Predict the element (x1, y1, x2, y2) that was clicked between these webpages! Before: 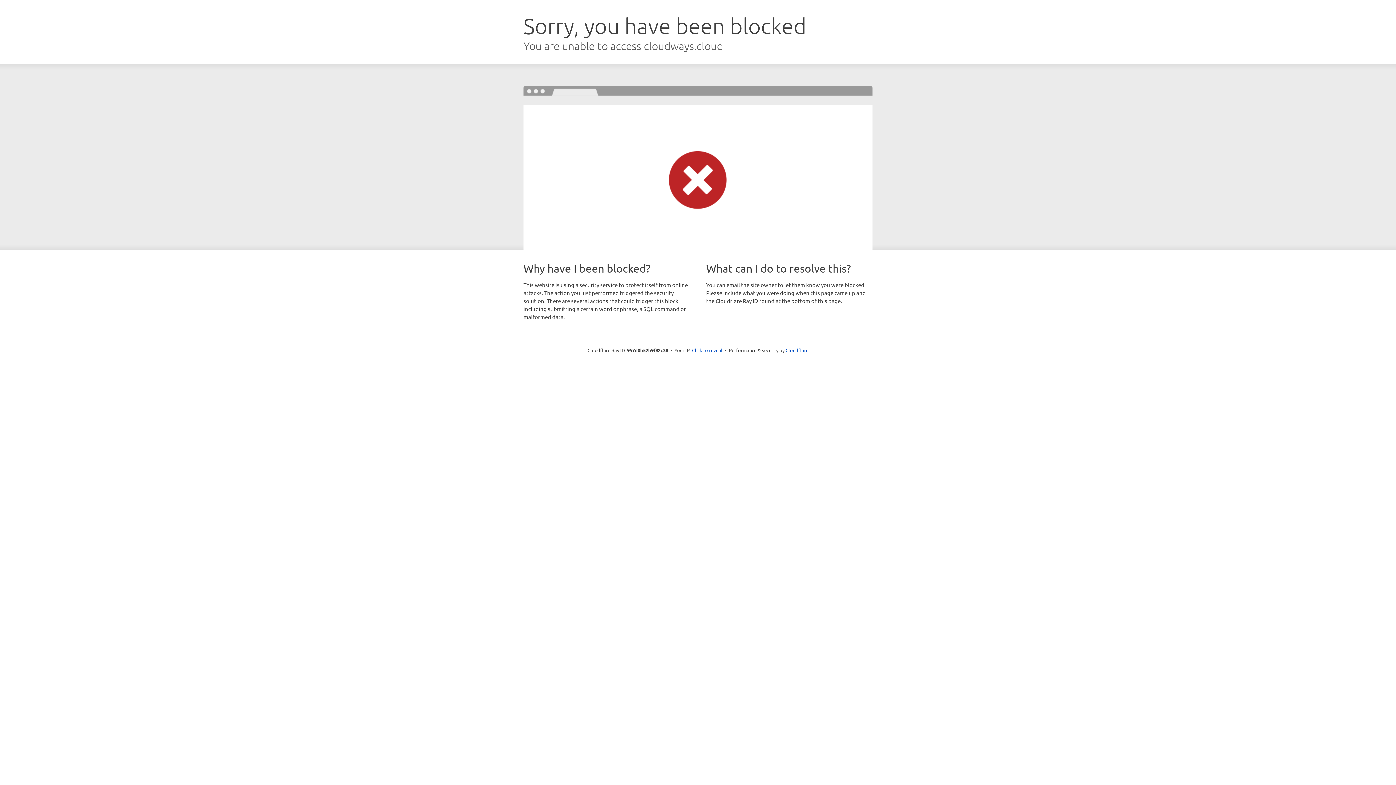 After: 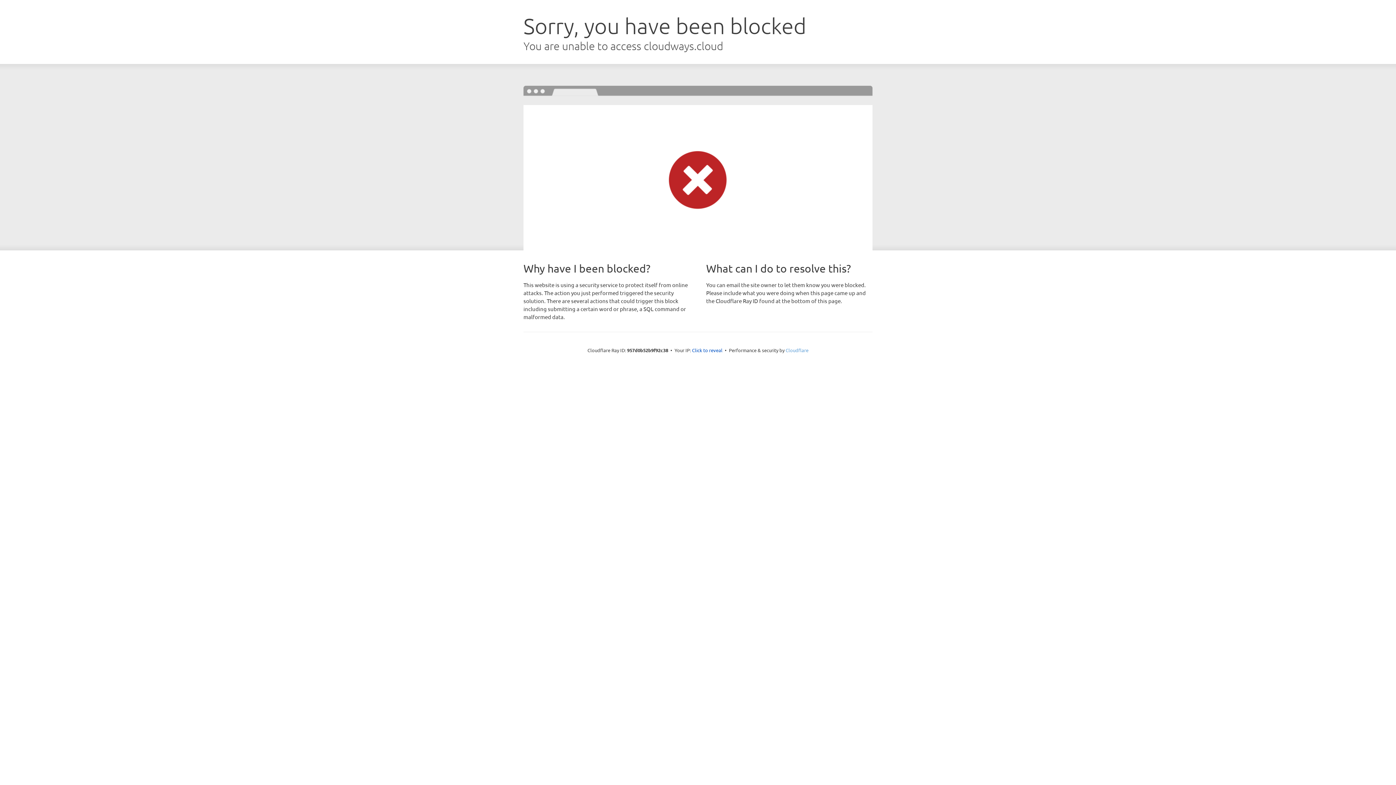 Action: label: Cloudflare bbox: (785, 347, 808, 353)